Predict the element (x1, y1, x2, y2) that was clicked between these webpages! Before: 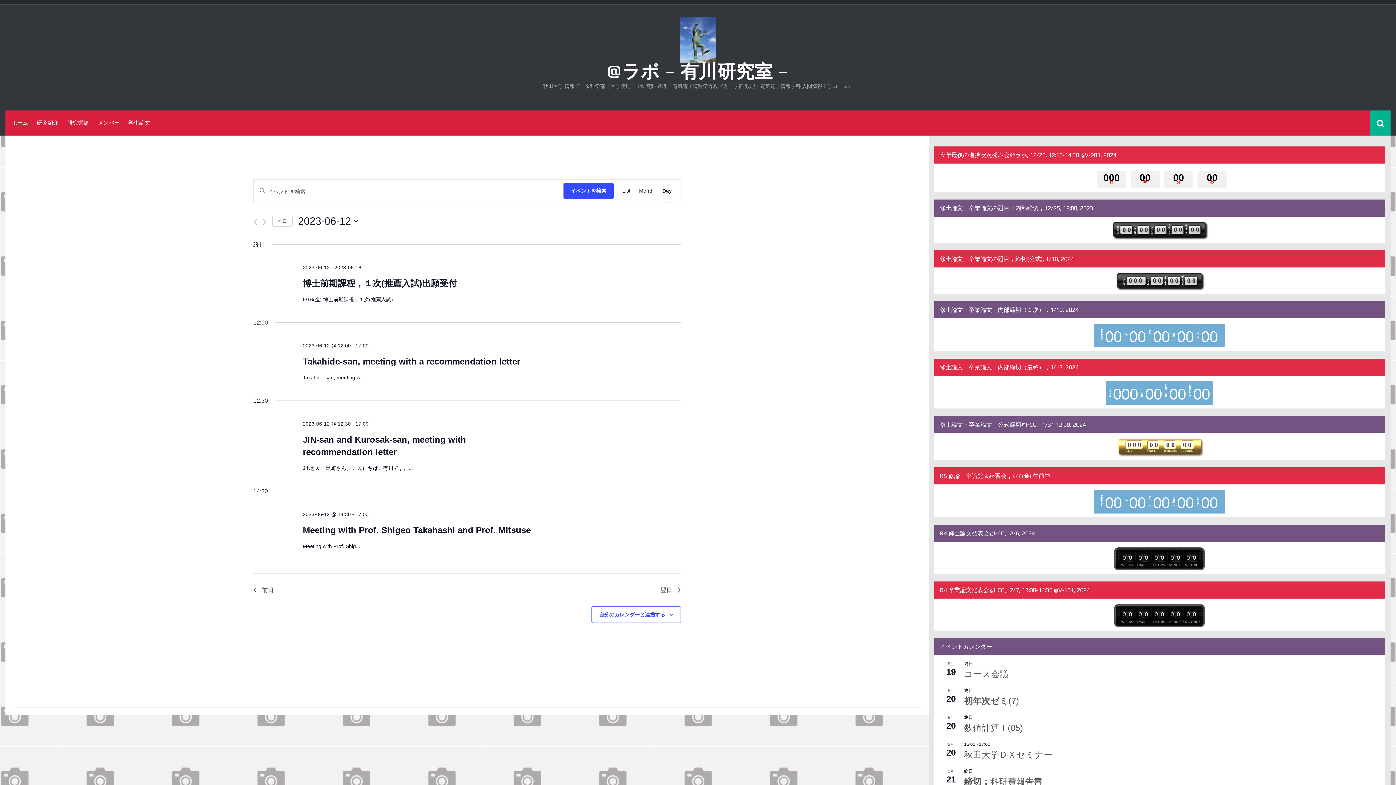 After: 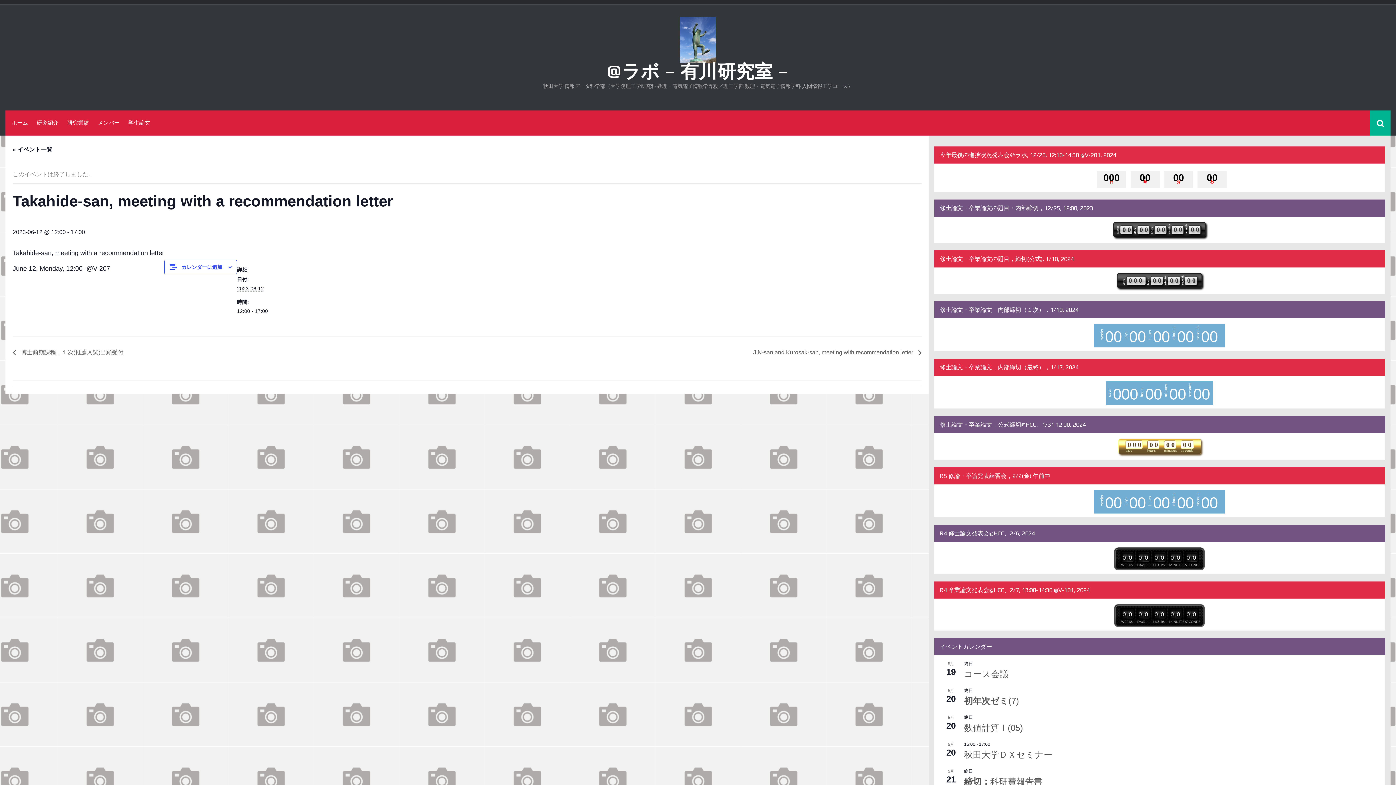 Action: label: Takahide-san, meeting with a recommendation letter bbox: (302, 356, 520, 366)